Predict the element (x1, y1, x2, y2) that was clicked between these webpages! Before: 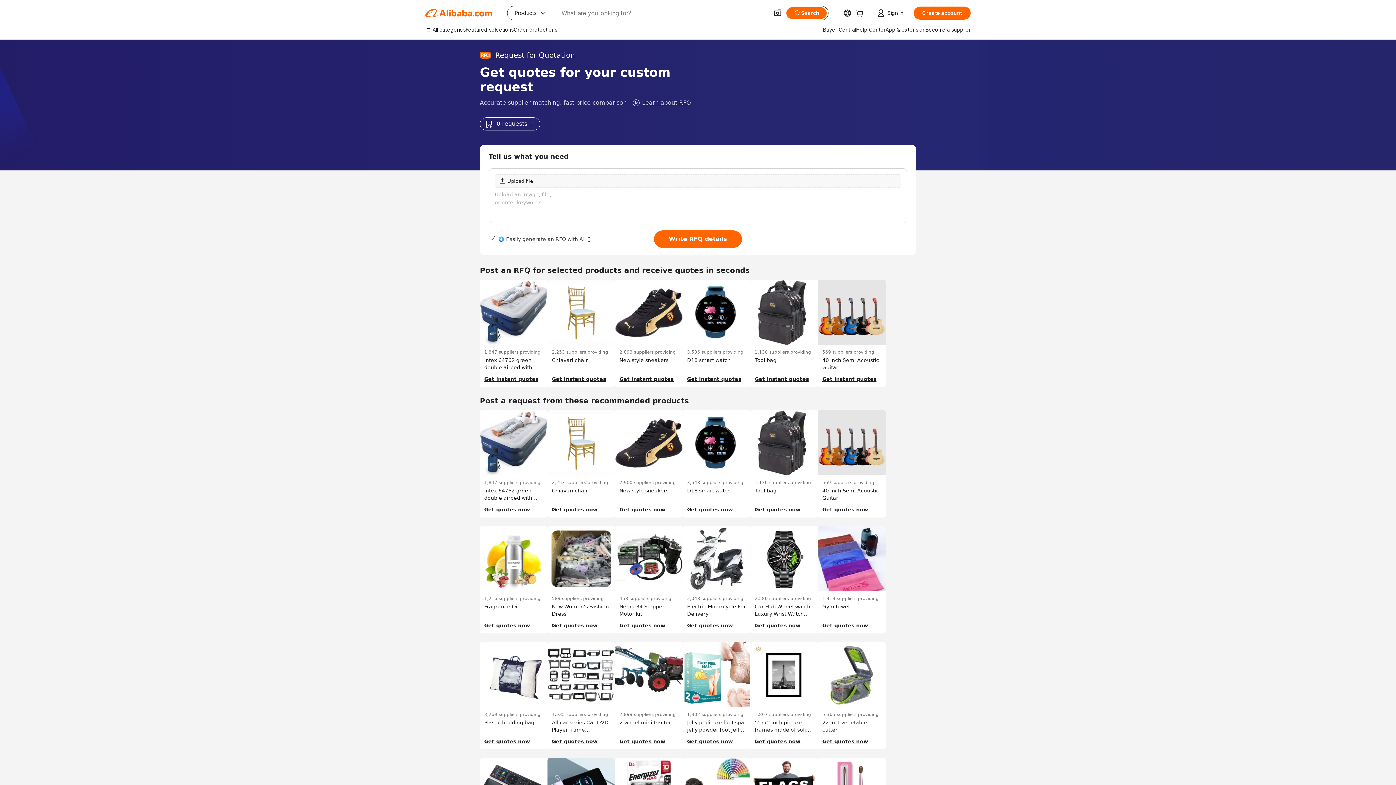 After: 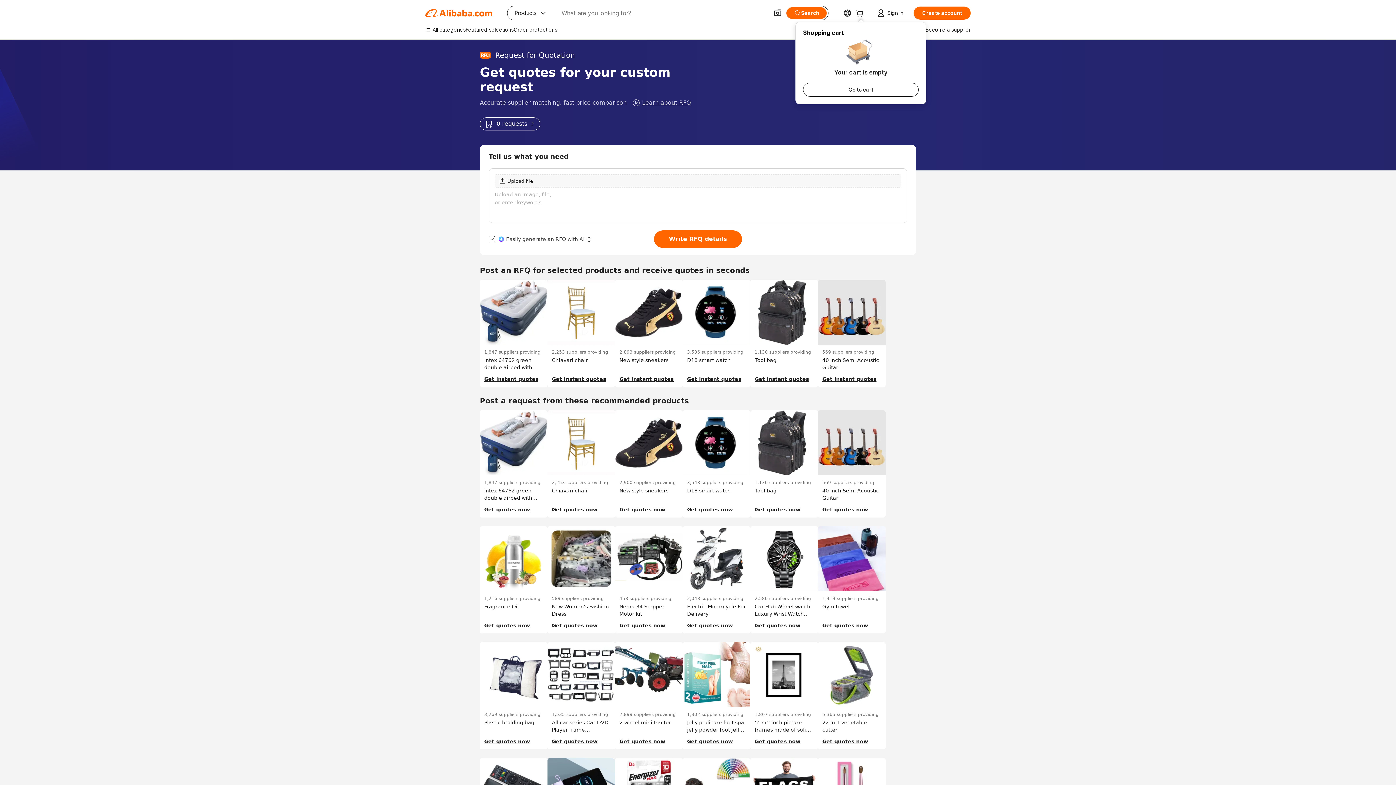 Action: bbox: (855, 10, 866, 17)